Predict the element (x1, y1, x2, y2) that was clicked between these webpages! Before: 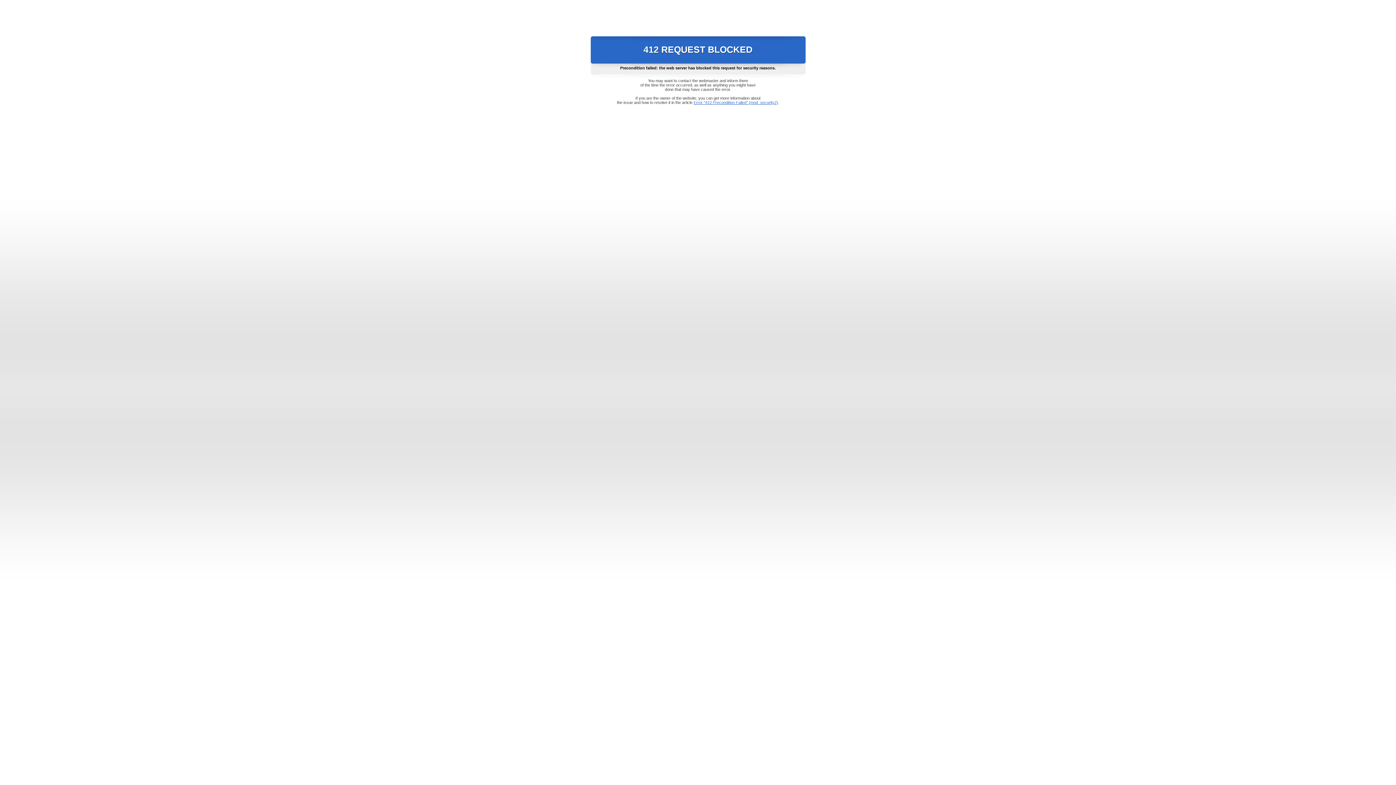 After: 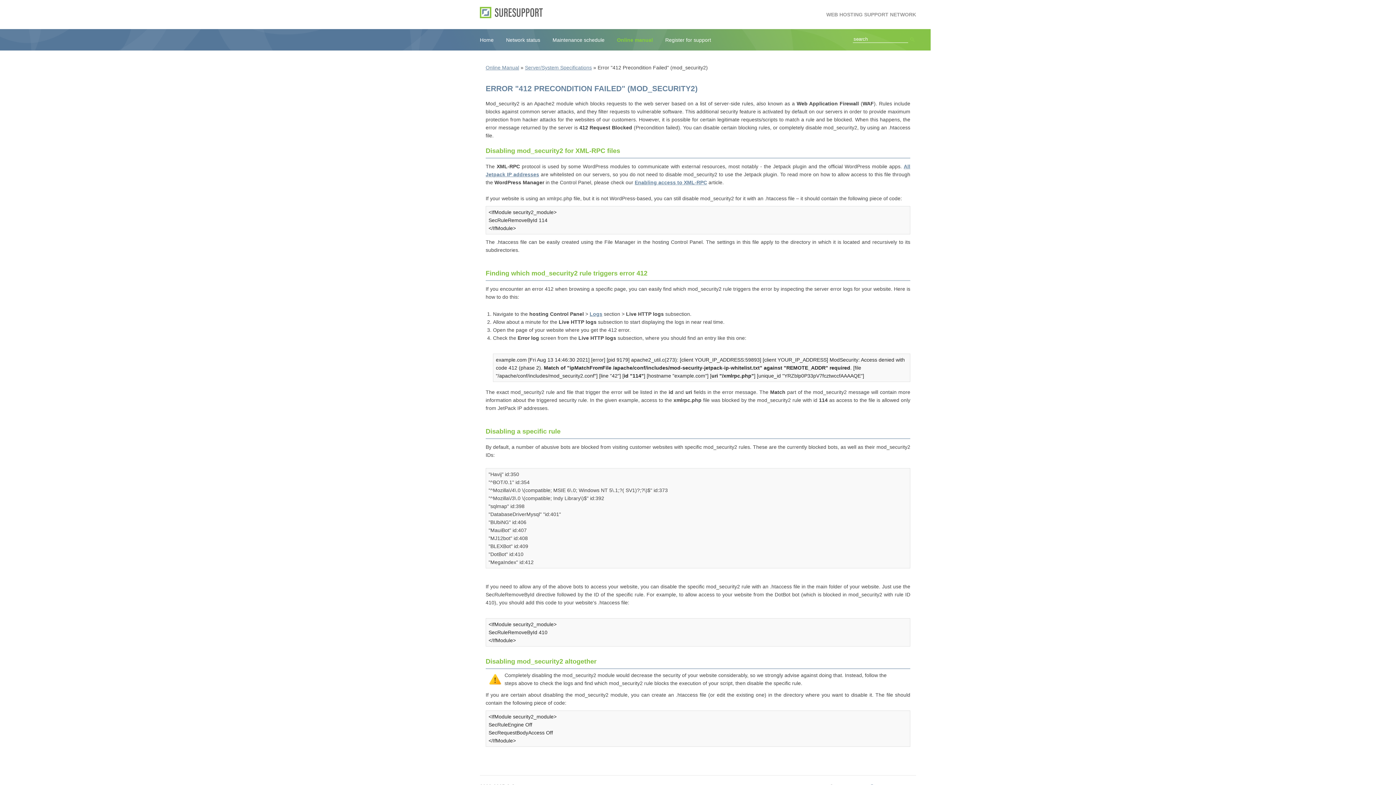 Action: bbox: (693, 100, 778, 104) label: Error "412 Precondition Failed" (mod_security2)